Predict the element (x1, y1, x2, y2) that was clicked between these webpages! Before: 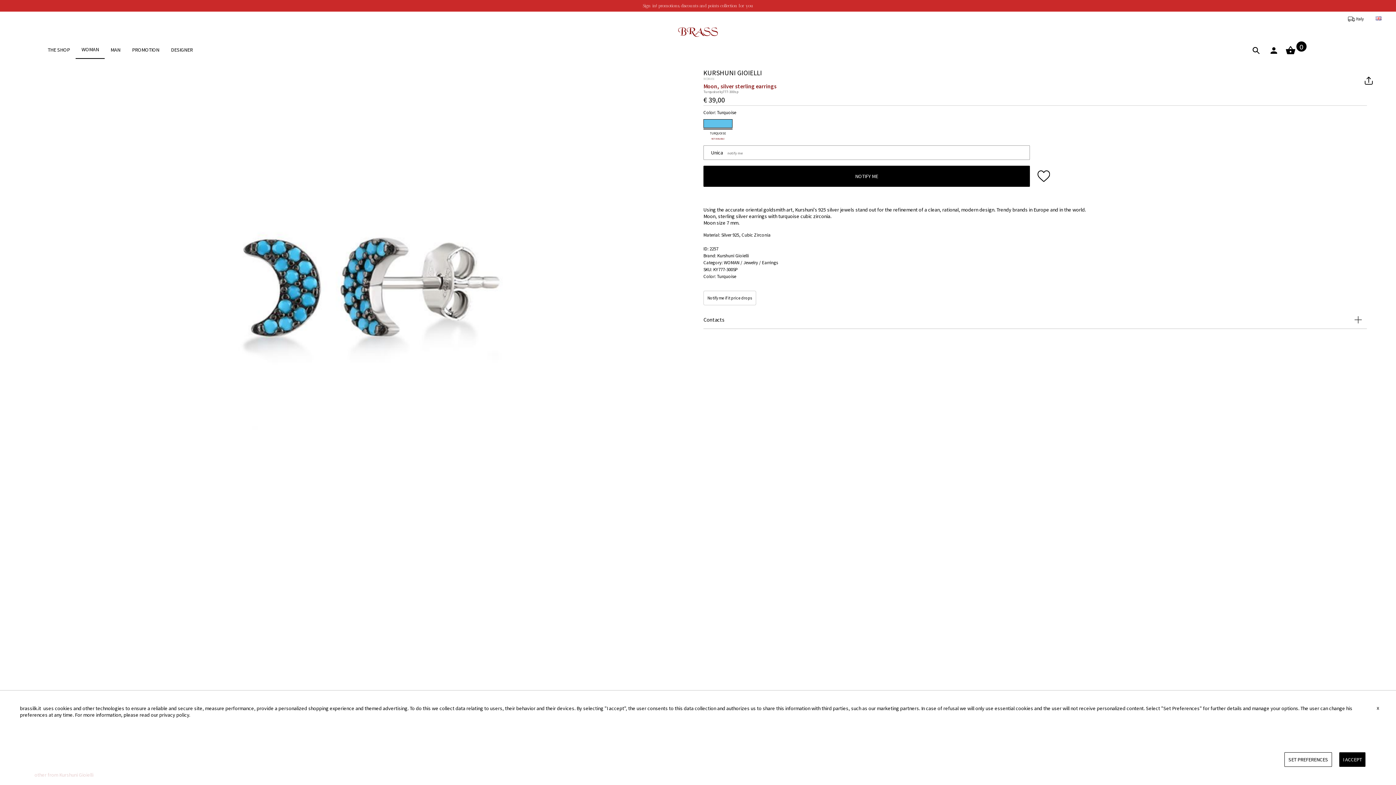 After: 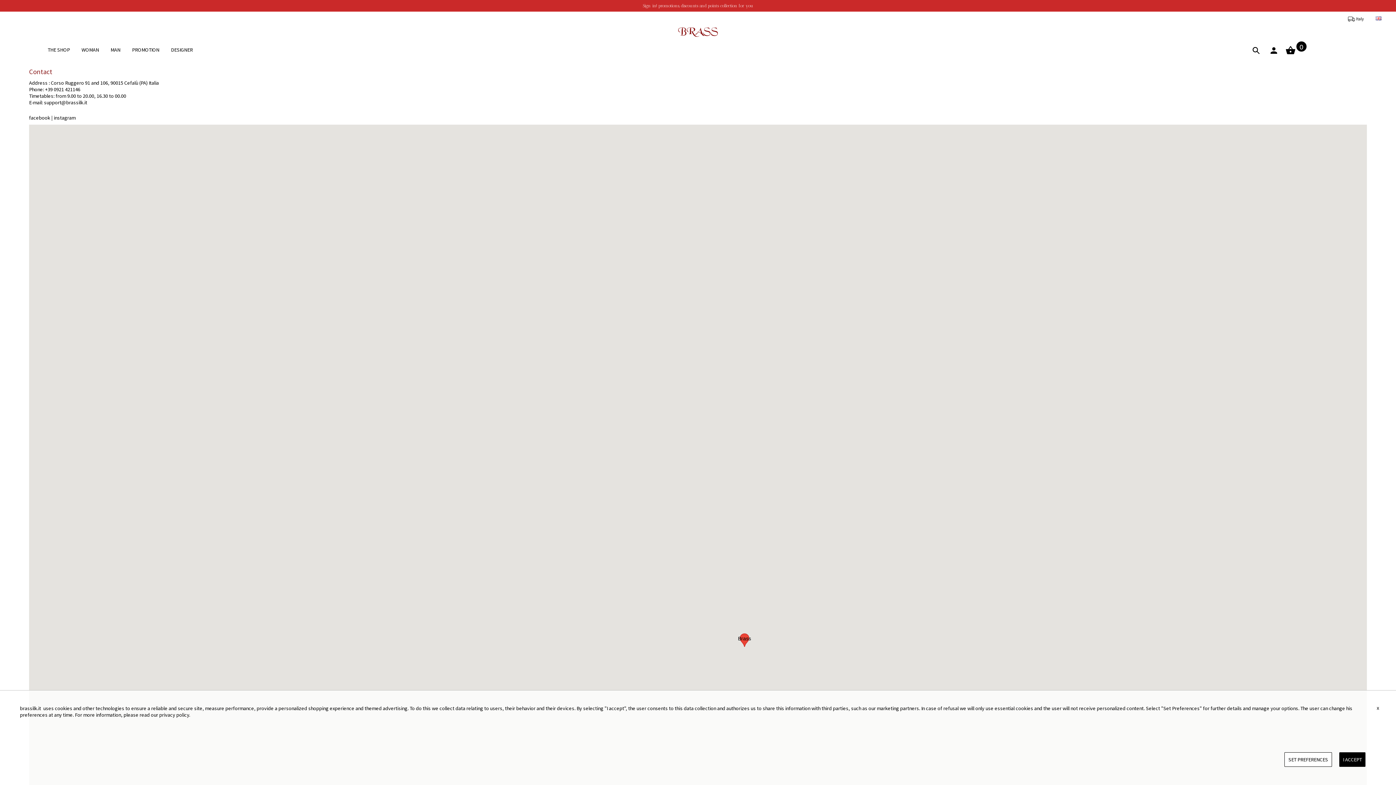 Action: bbox: (41, 40, 75, 58) label: THE SHOP